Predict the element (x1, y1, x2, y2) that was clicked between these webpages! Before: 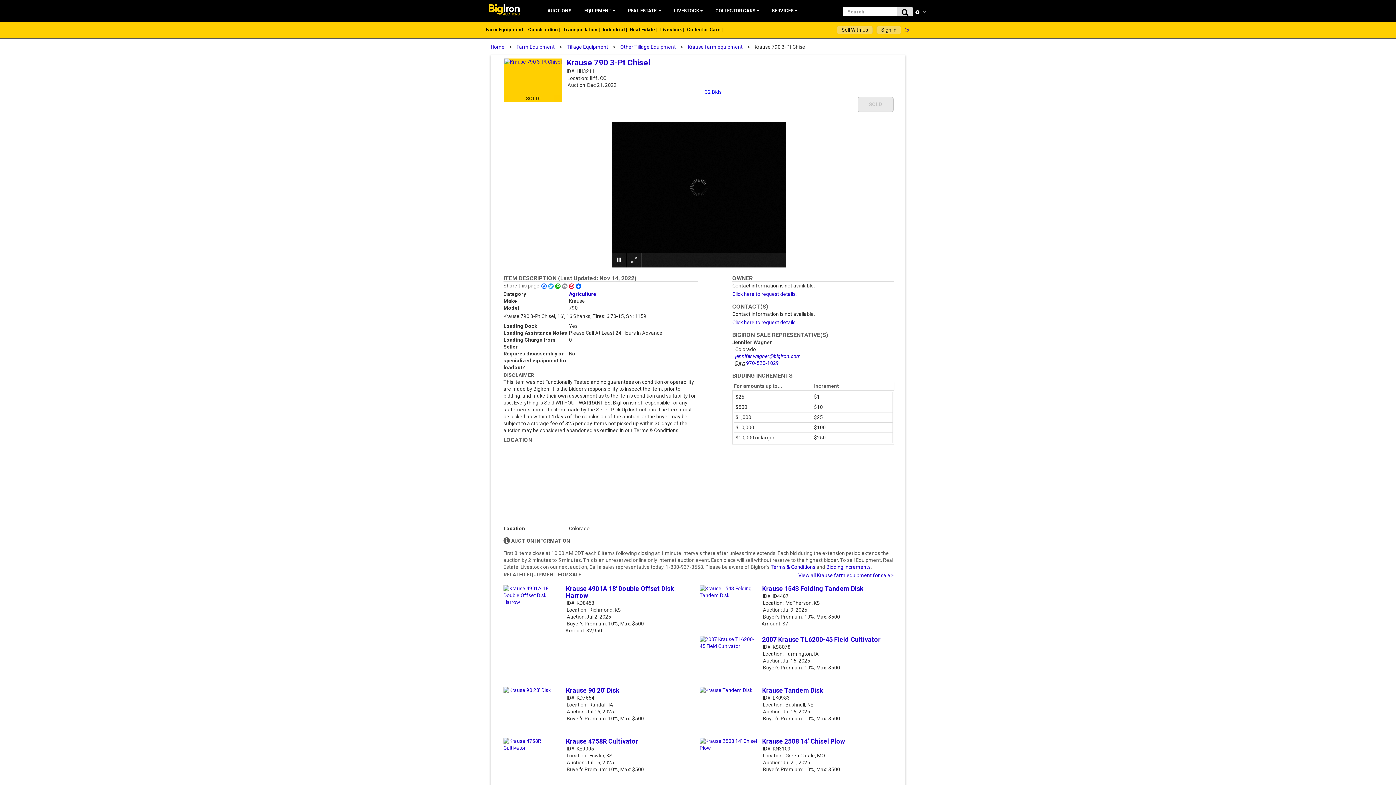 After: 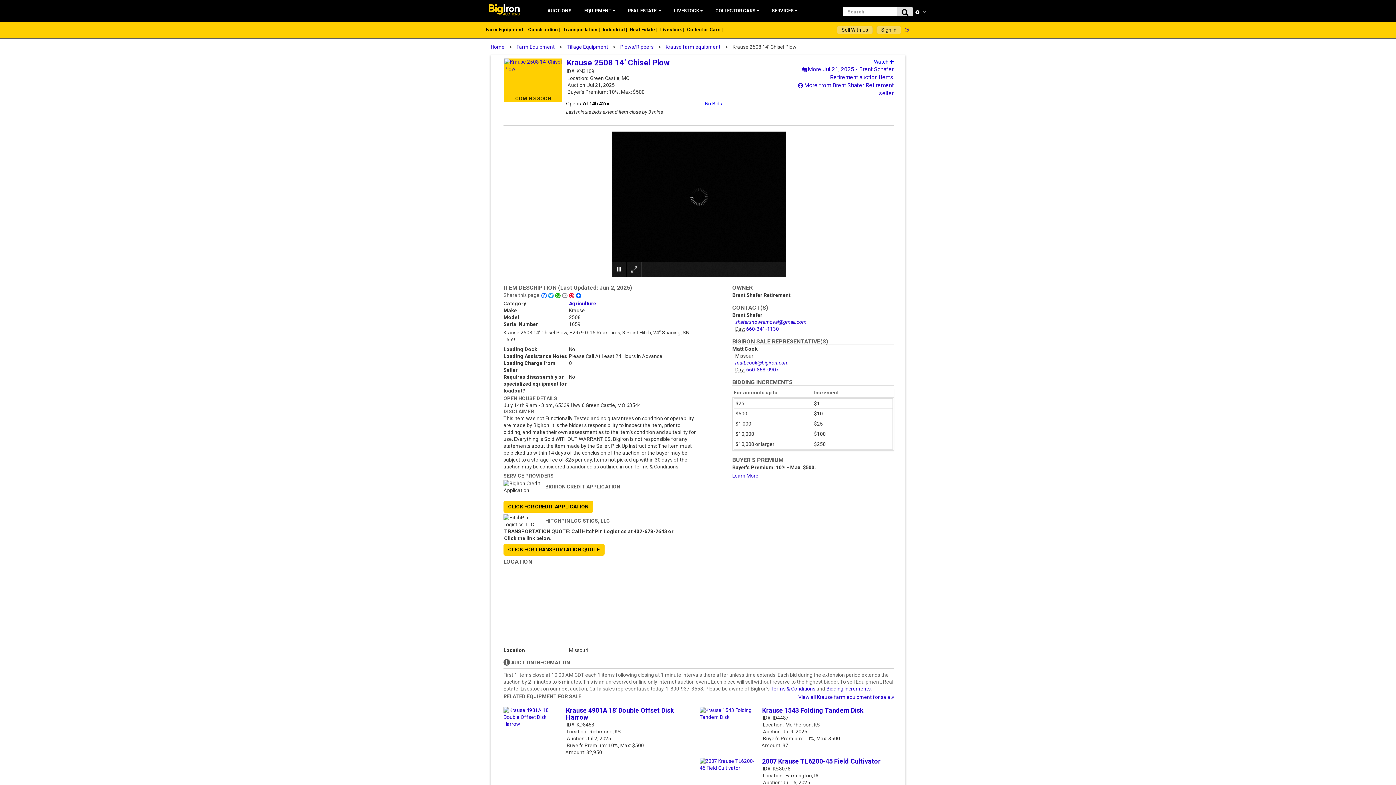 Action: label: Krause 2508 14’ Chisel Plow bbox: (762, 738, 893, 745)